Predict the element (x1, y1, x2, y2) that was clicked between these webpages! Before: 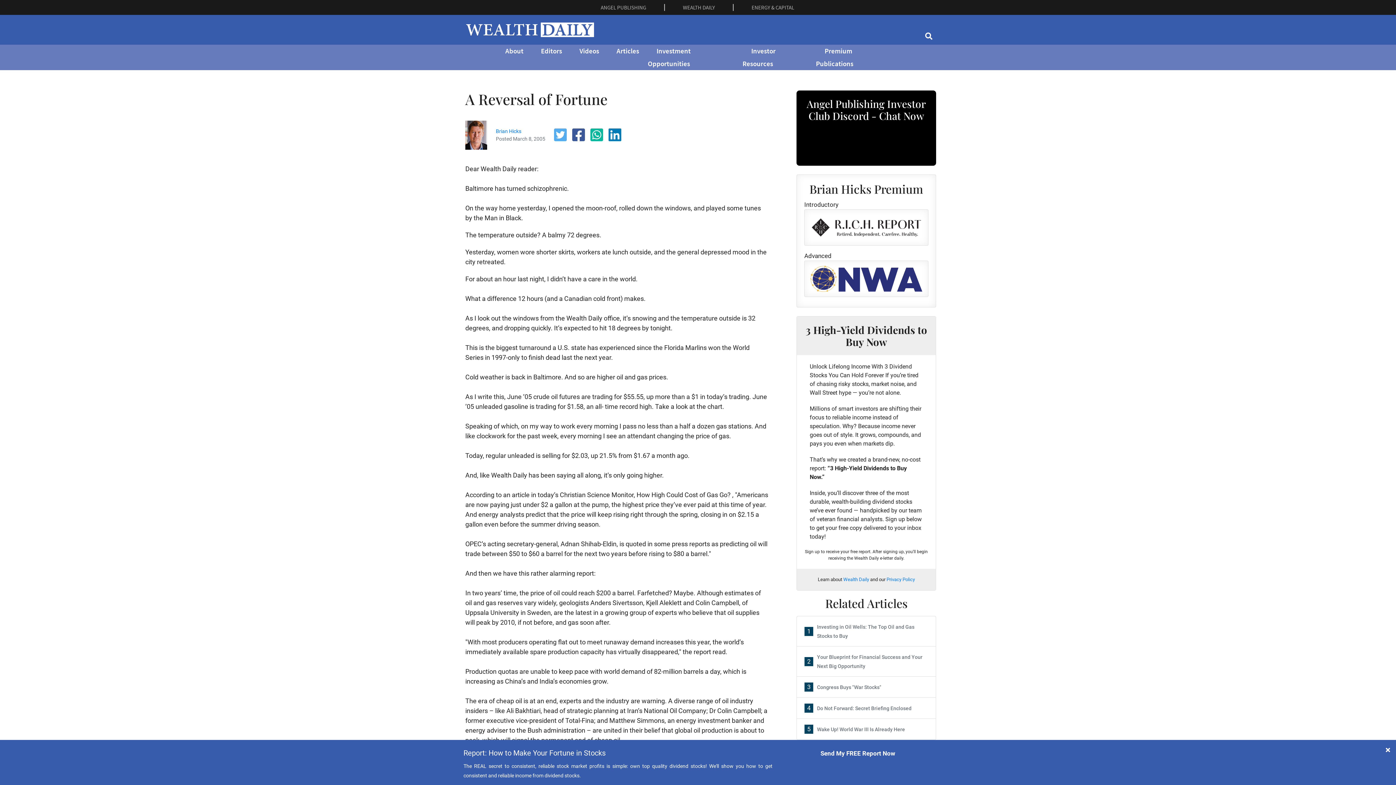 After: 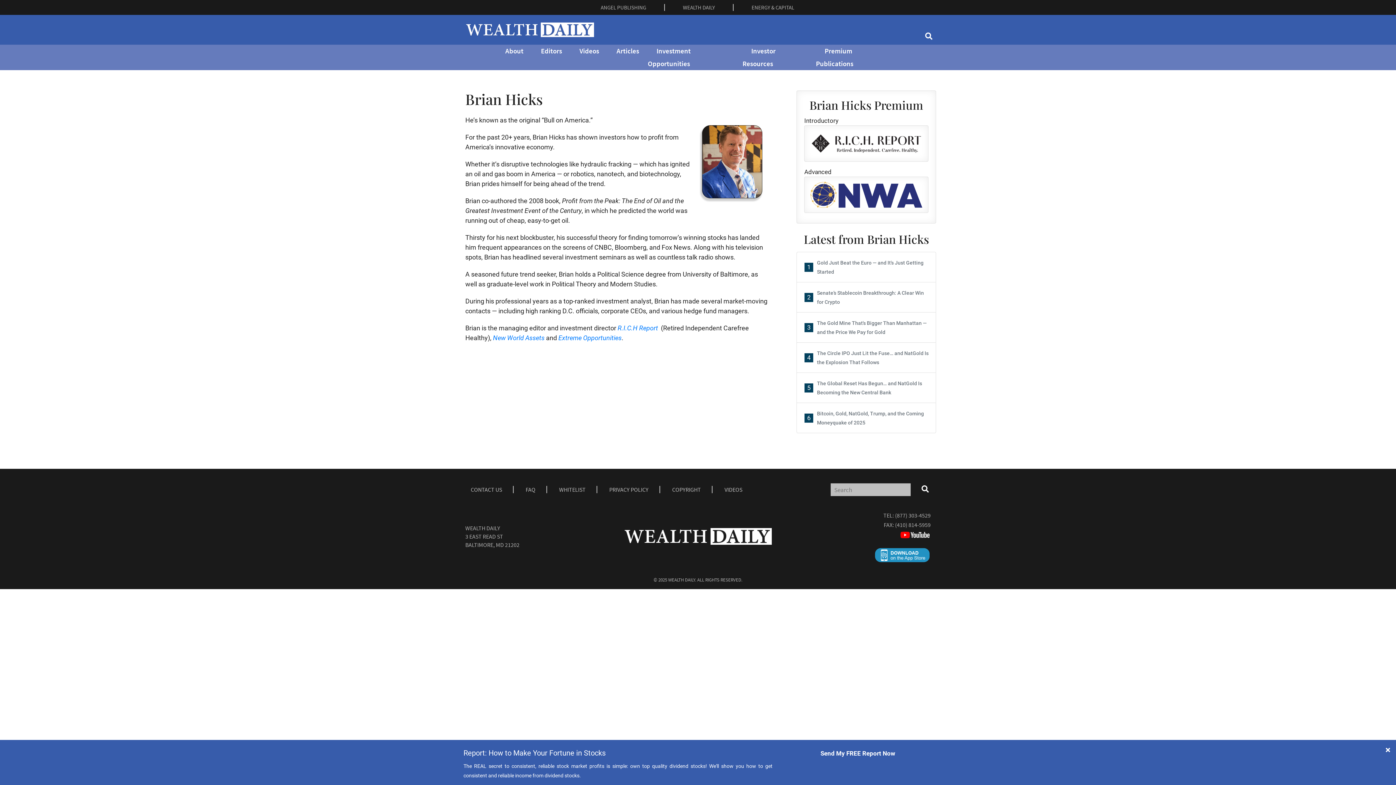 Action: bbox: (465, 120, 487, 149)